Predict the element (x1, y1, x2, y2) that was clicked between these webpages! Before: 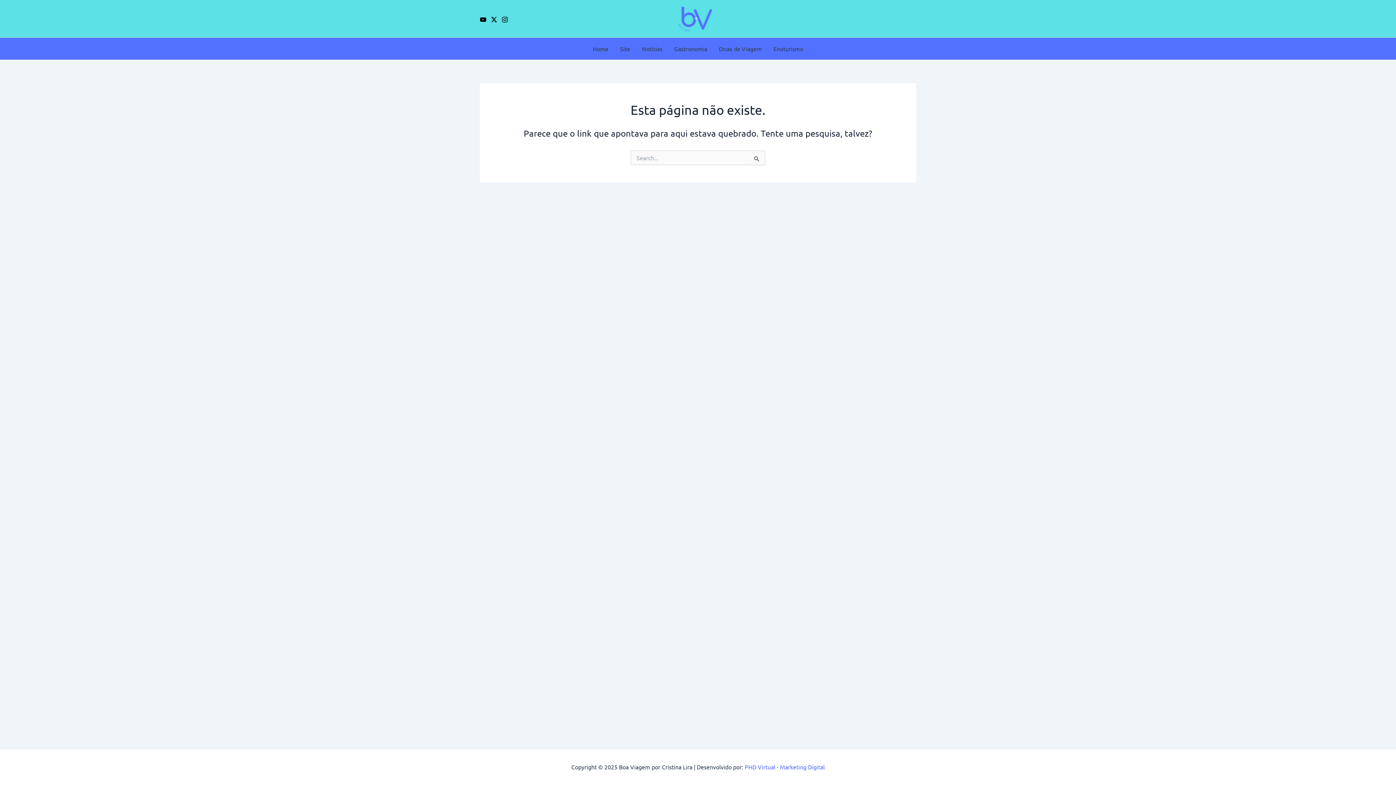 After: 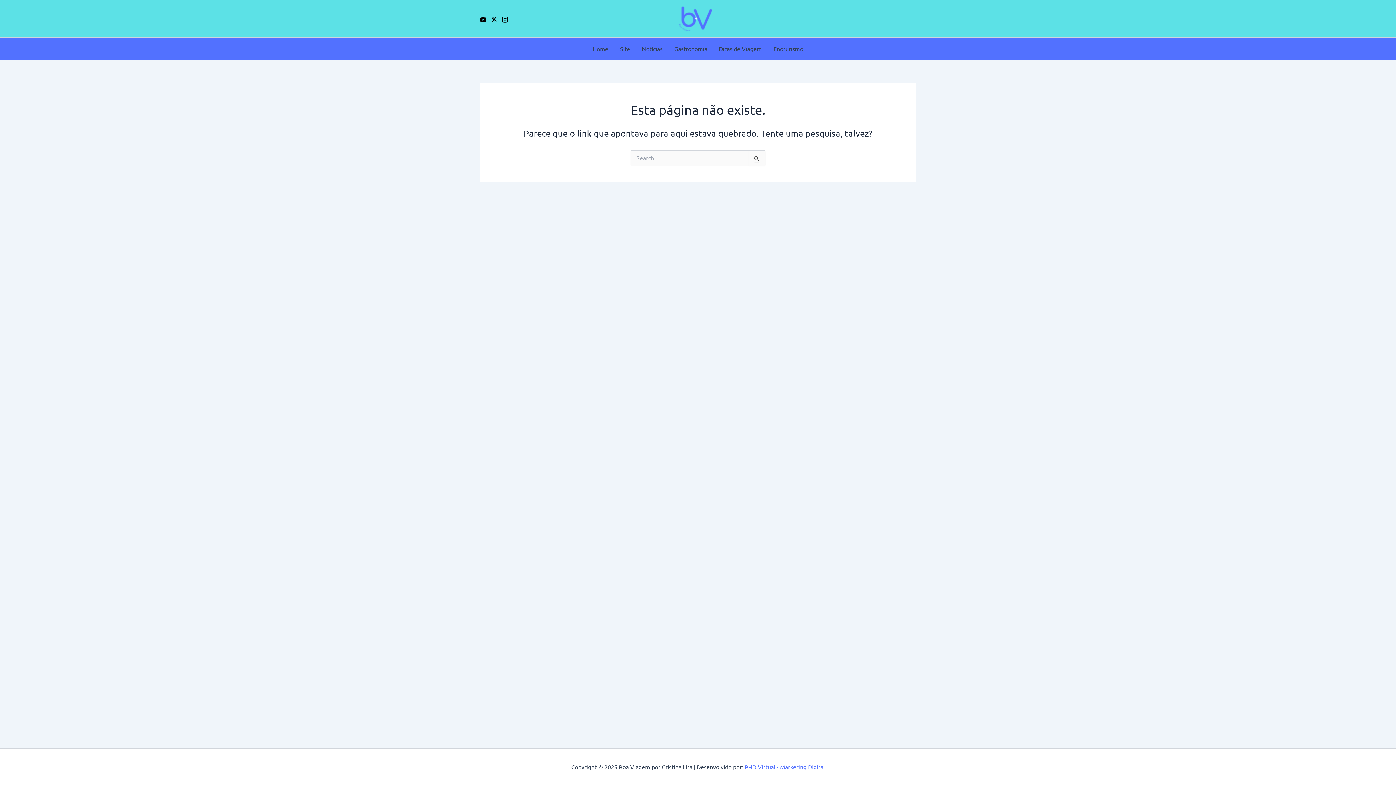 Action: label: Twitter bbox: (490, 16, 497, 23)